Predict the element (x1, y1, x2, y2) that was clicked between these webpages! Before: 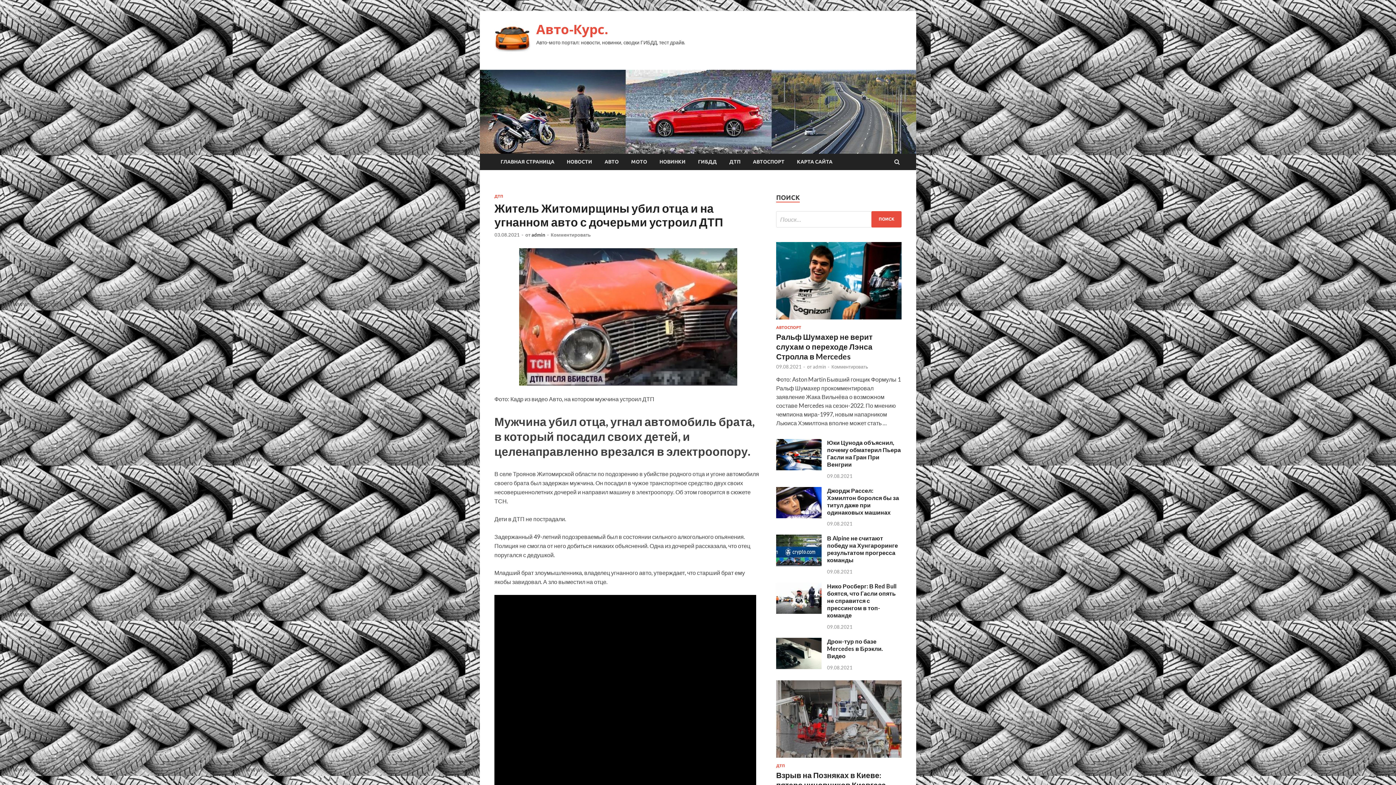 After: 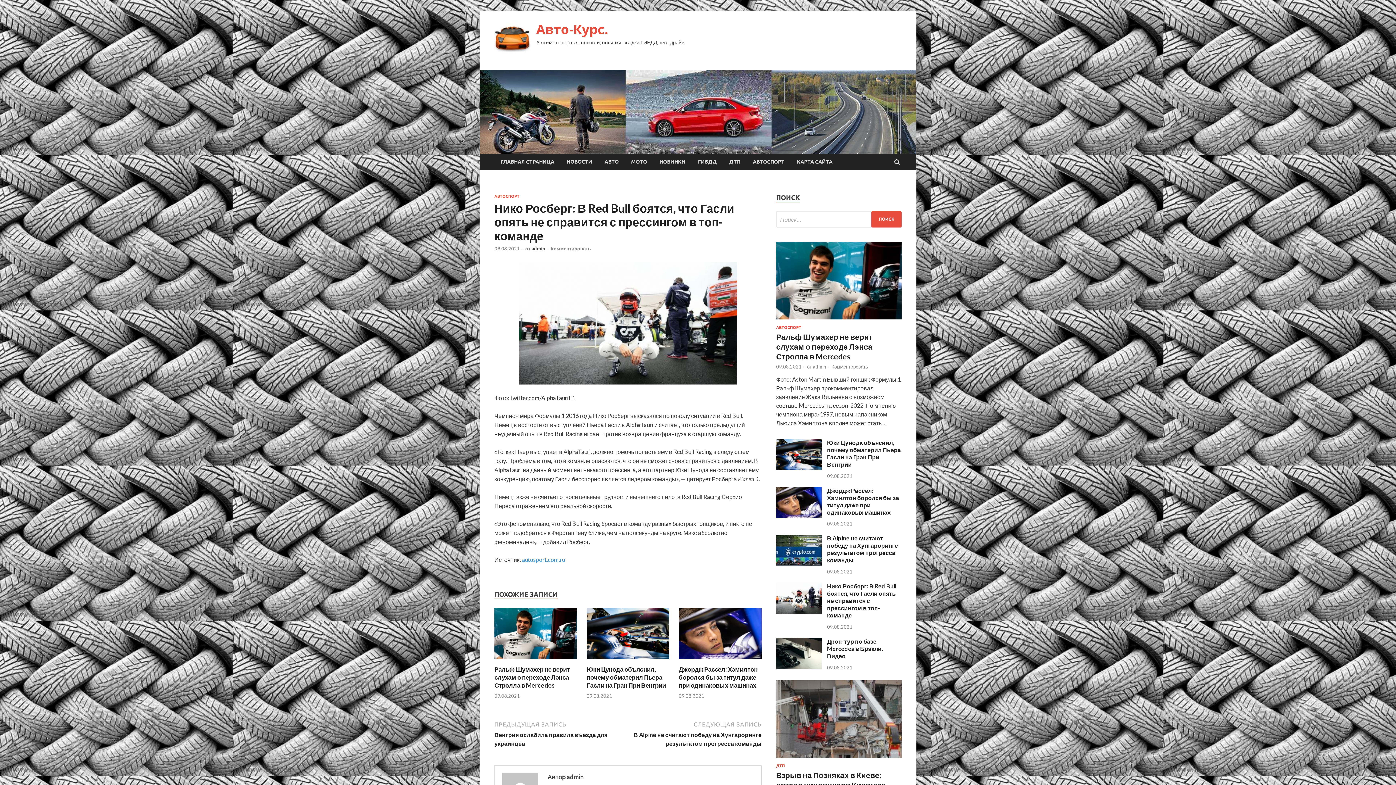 Action: bbox: (827, 582, 896, 618) label: Нико Росберг: В Red Bull боятся, что Гасли опять не справится с прессингом в топ-команде